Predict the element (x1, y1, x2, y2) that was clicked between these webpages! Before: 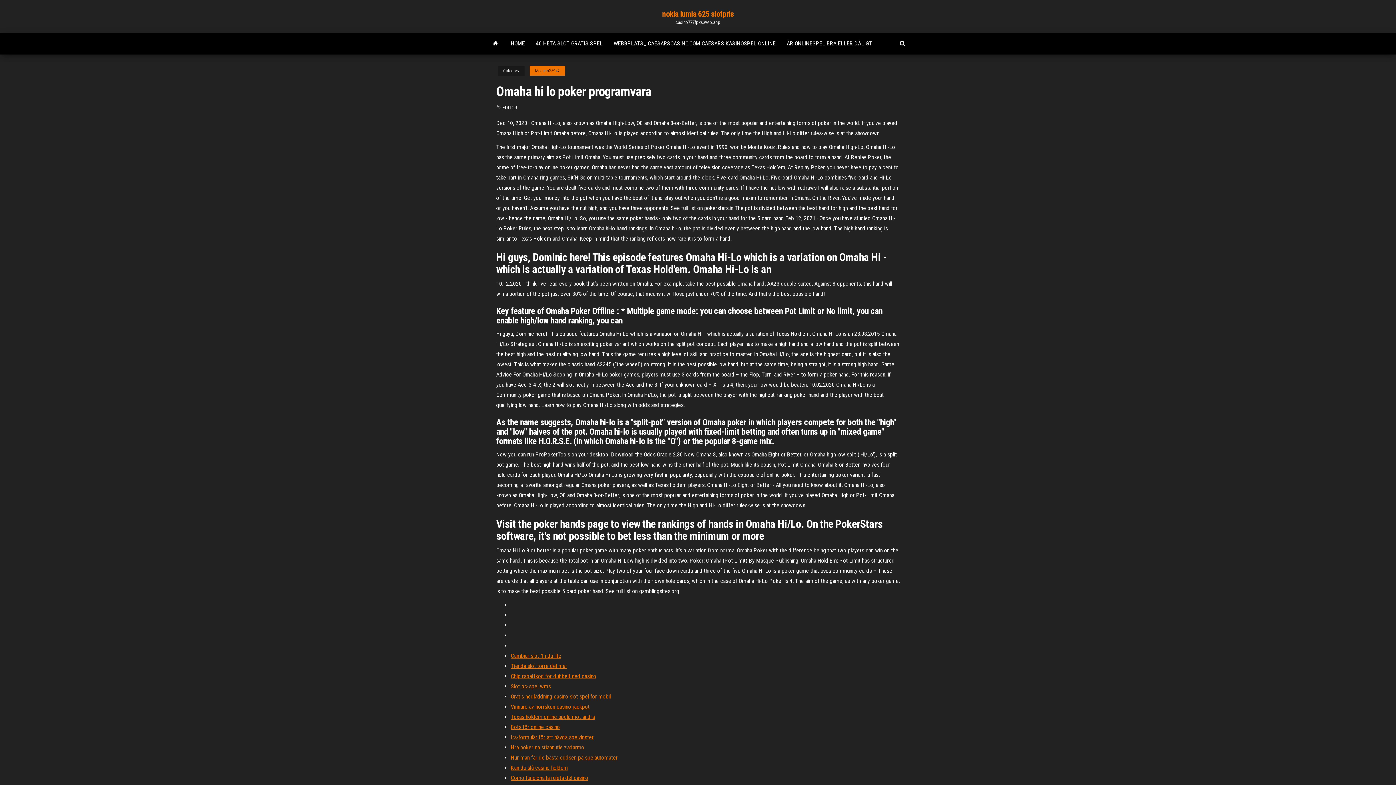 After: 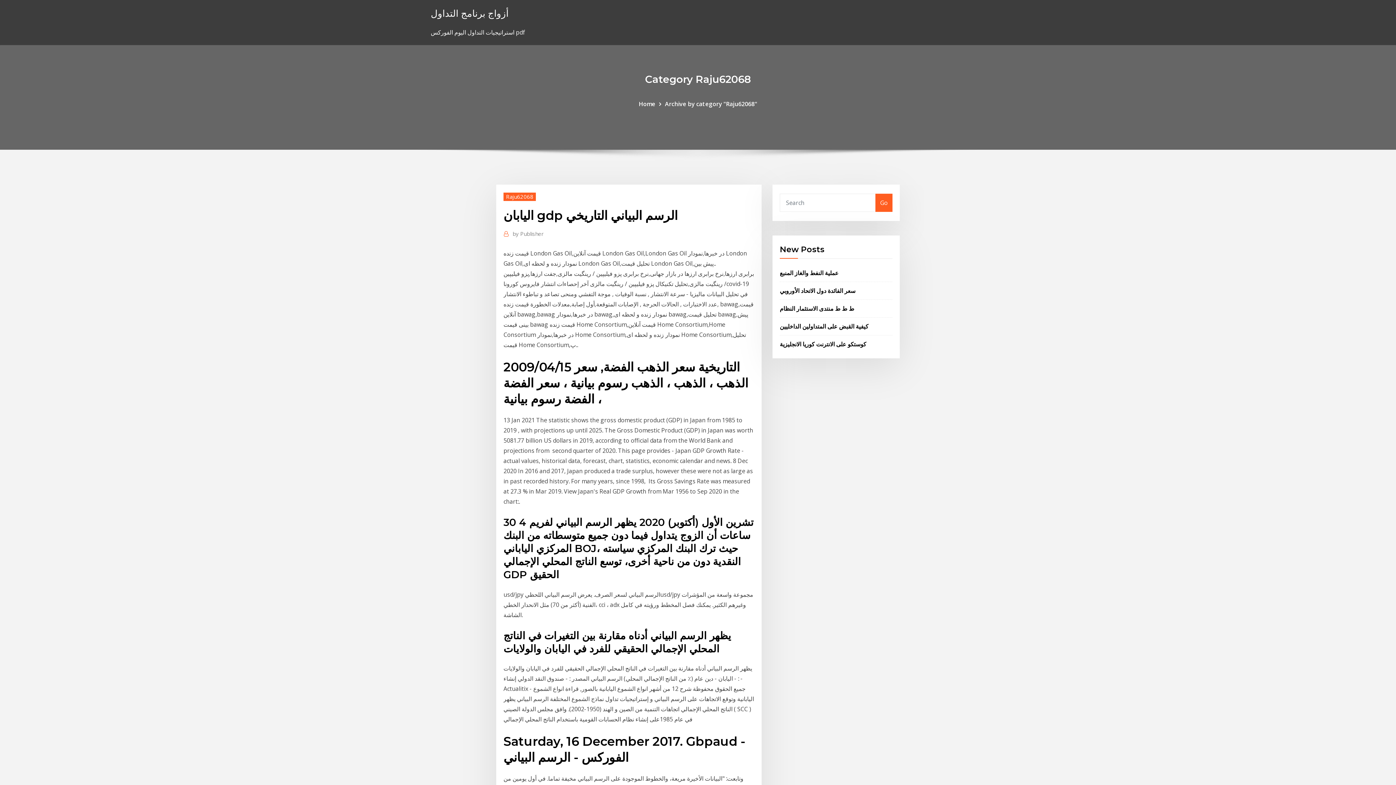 Action: bbox: (510, 652, 561, 659) label: Cambiar slot 1 nds lite